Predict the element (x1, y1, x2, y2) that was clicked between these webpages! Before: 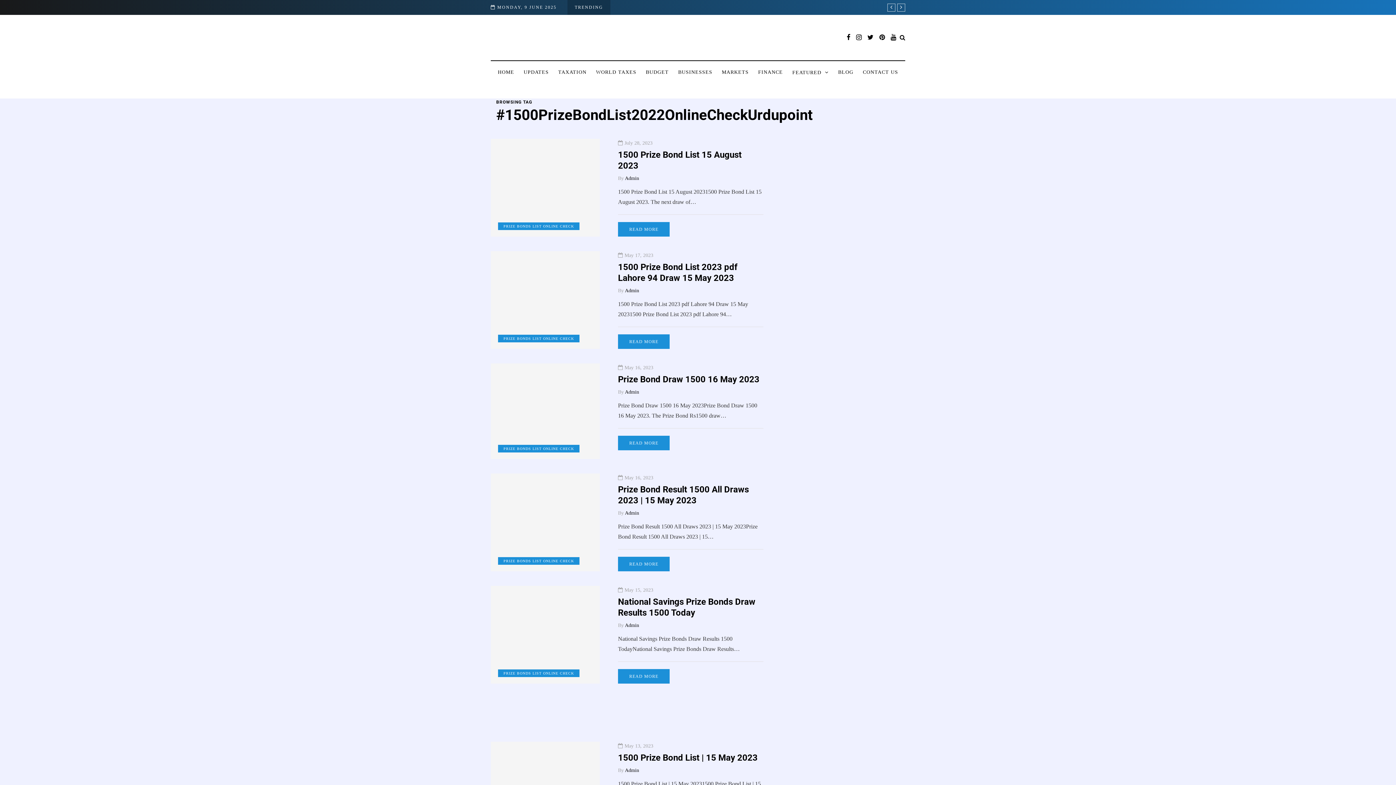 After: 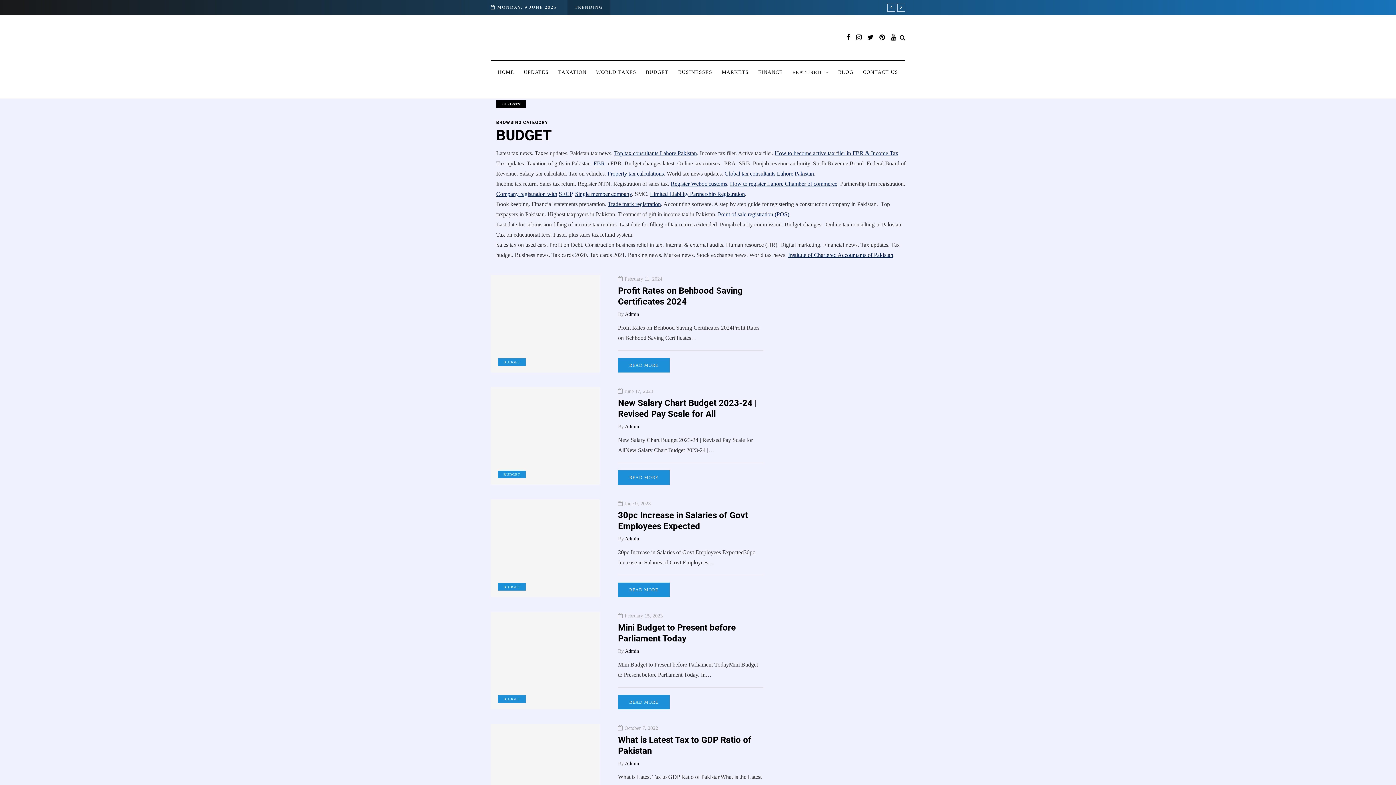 Action: bbox: (641, 68, 673, 76) label: BUDGET